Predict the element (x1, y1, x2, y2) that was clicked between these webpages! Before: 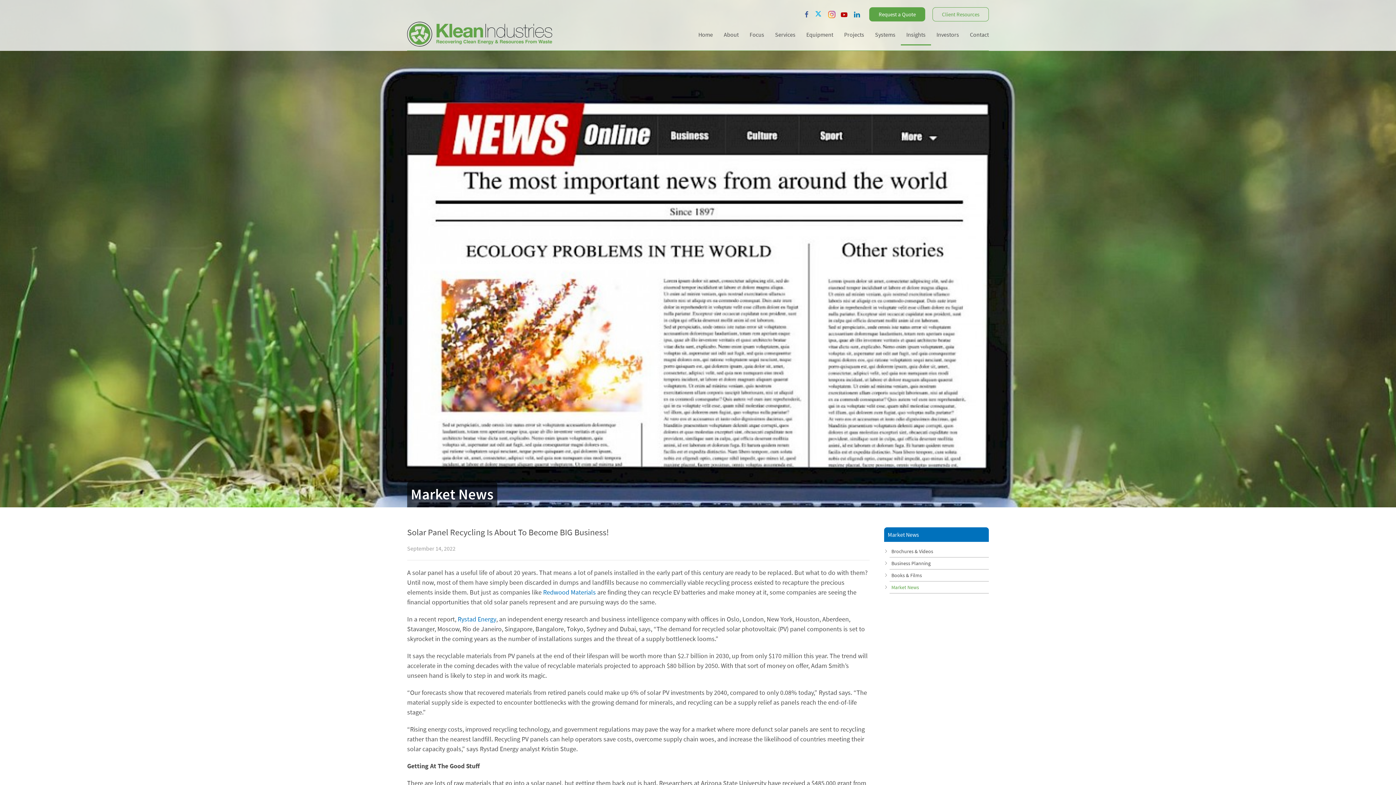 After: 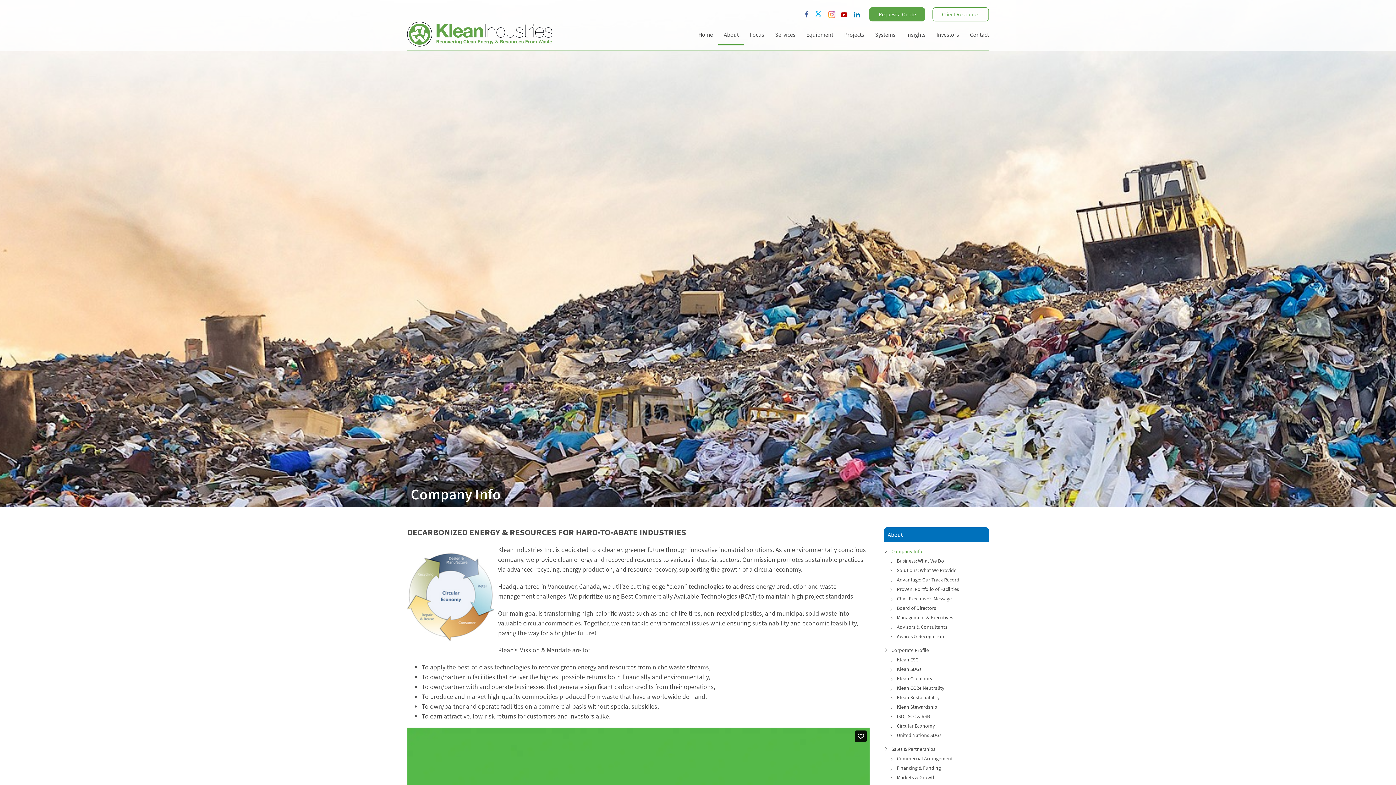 Action: label: About bbox: (718, 30, 744, 38)